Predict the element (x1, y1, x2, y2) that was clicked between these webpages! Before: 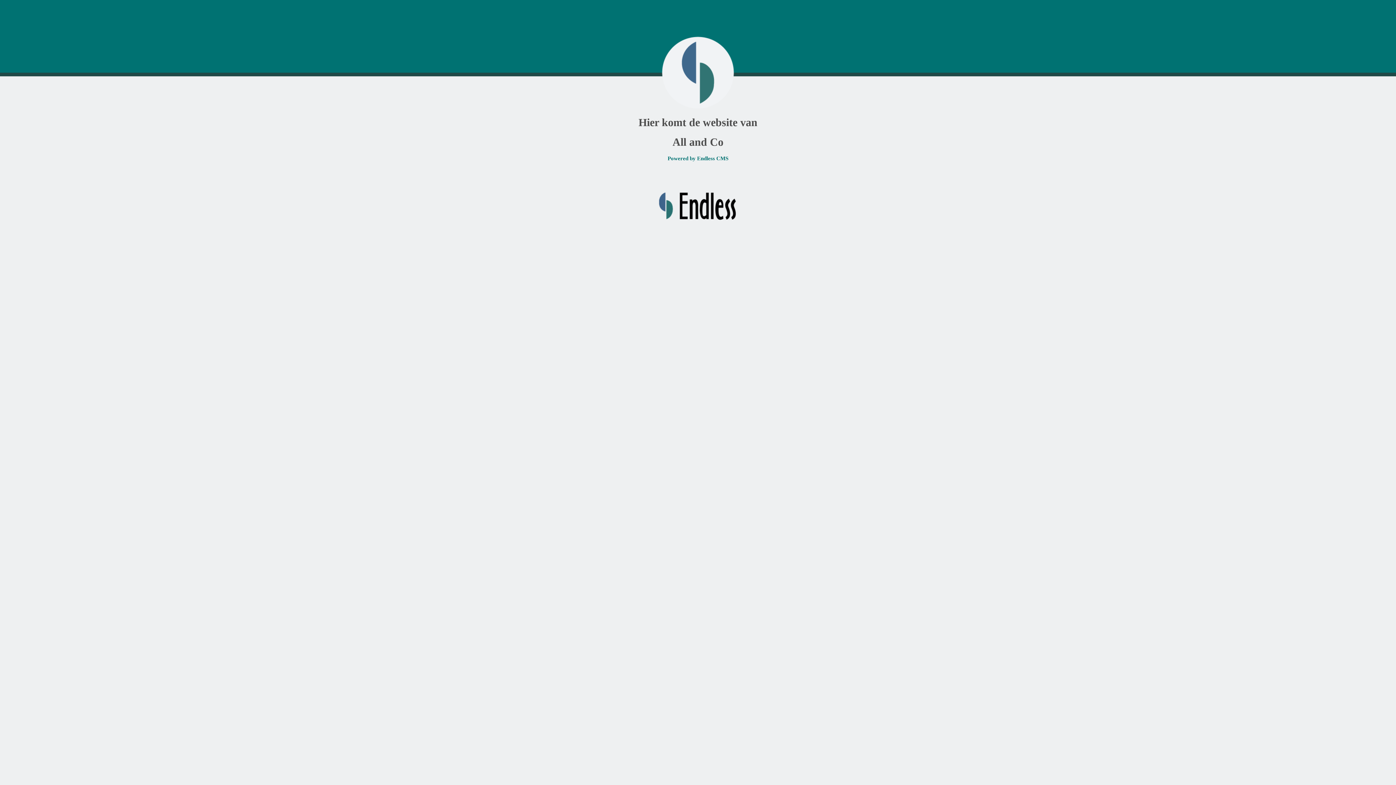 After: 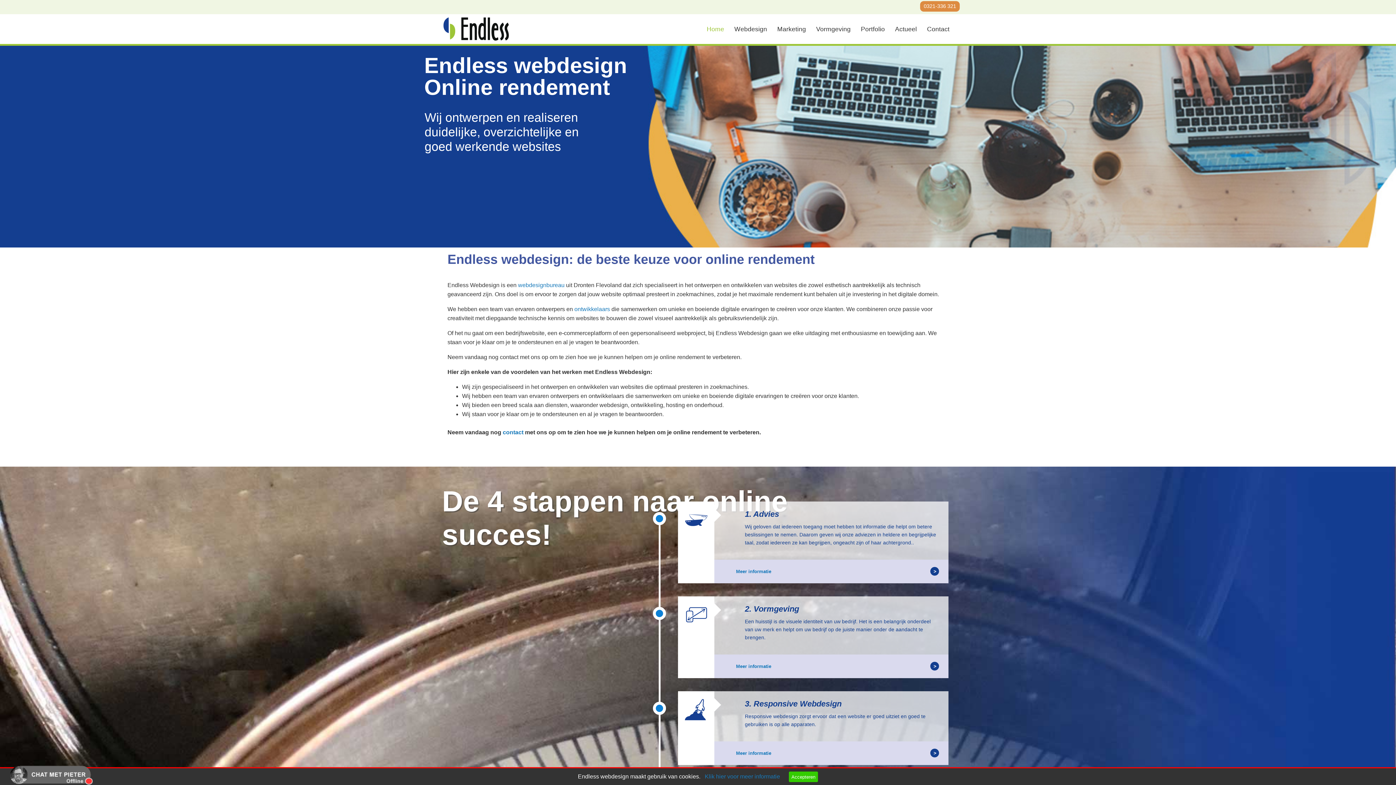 Action: bbox: (658, 215, 737, 221)